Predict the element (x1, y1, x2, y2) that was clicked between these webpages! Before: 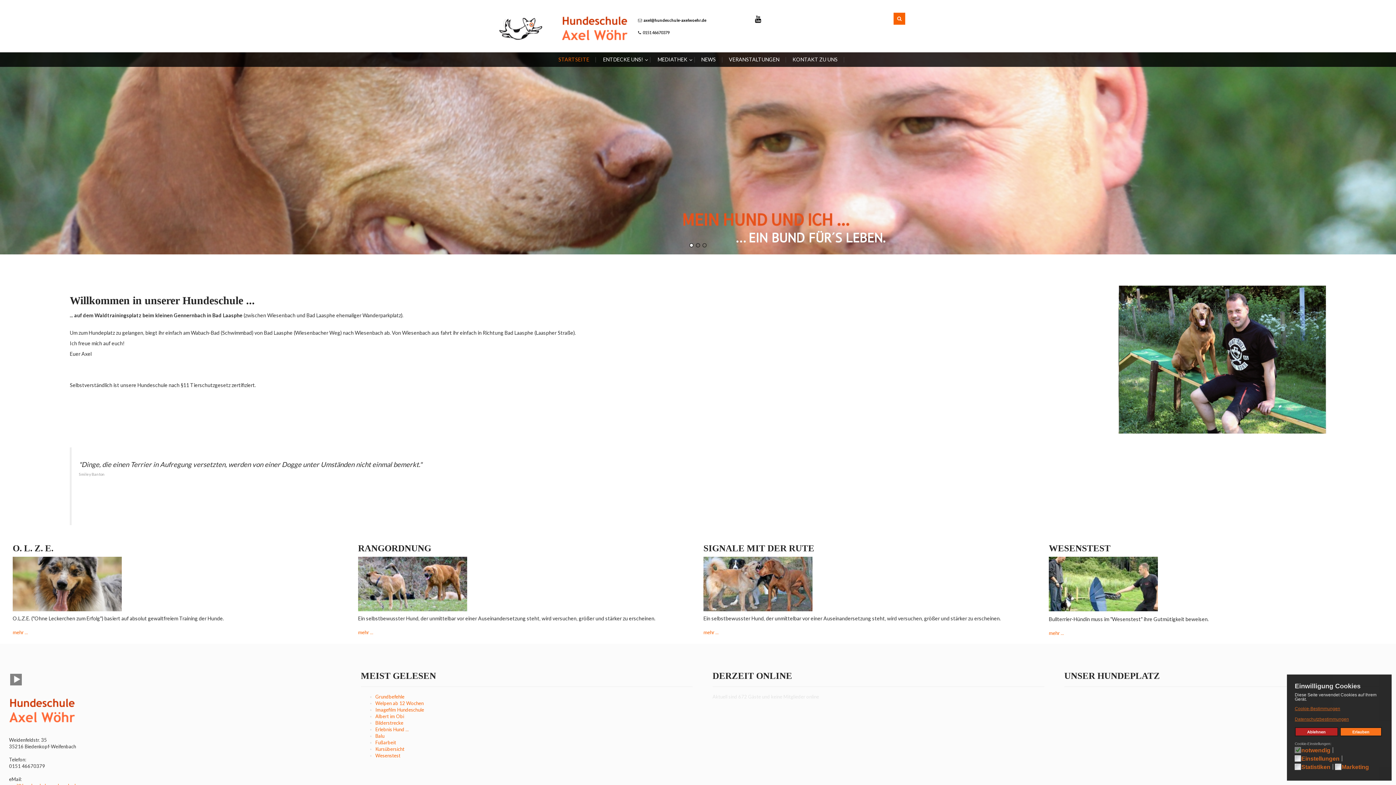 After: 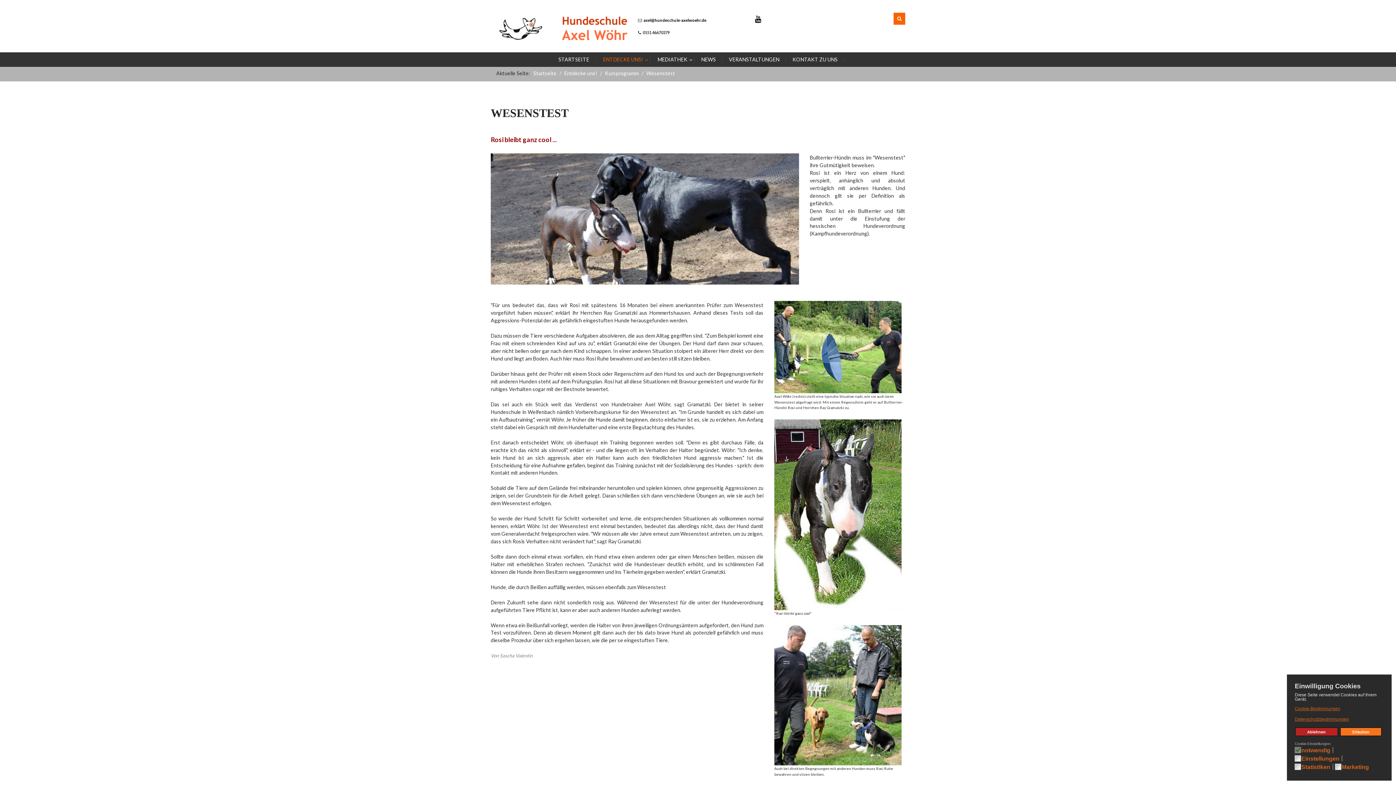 Action: bbox: (375, 753, 400, 758) label: Wesenstest